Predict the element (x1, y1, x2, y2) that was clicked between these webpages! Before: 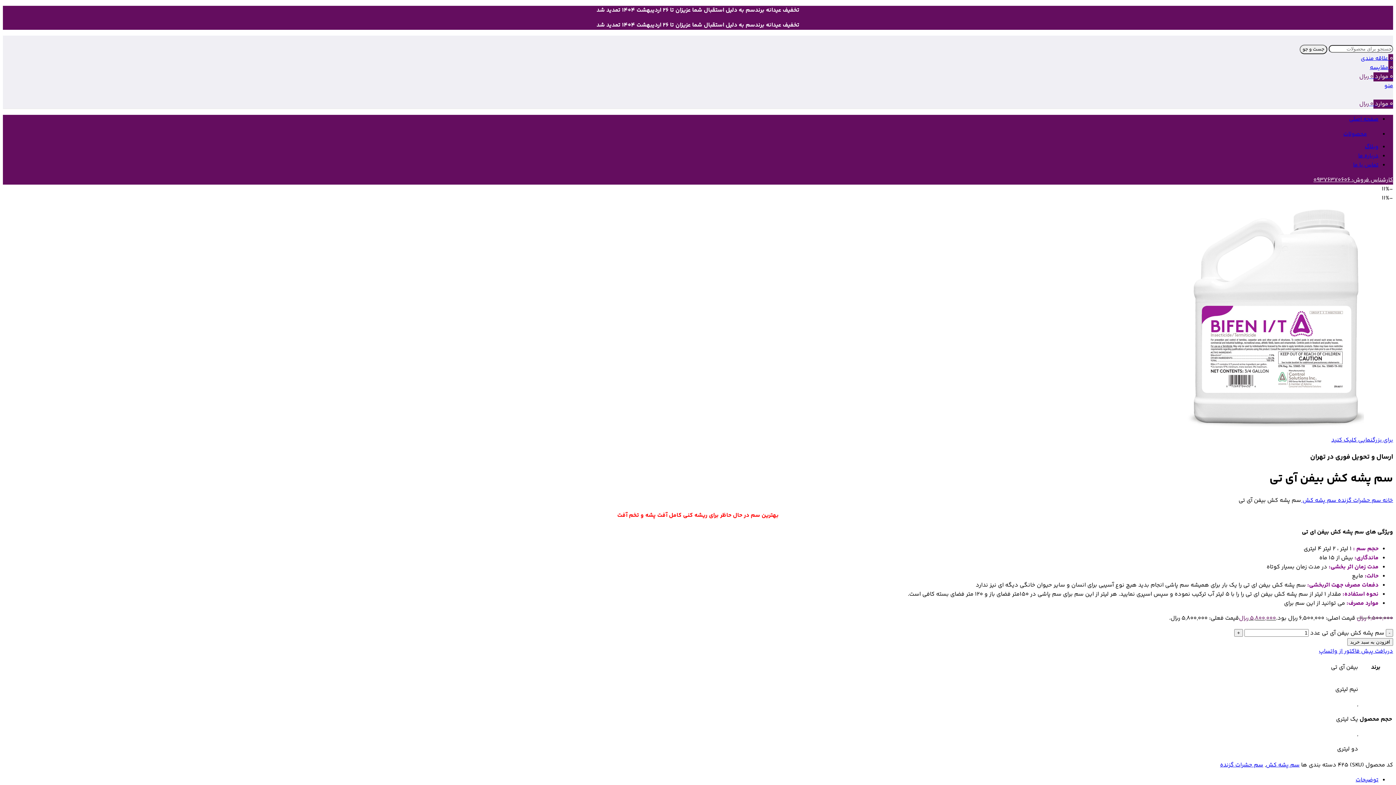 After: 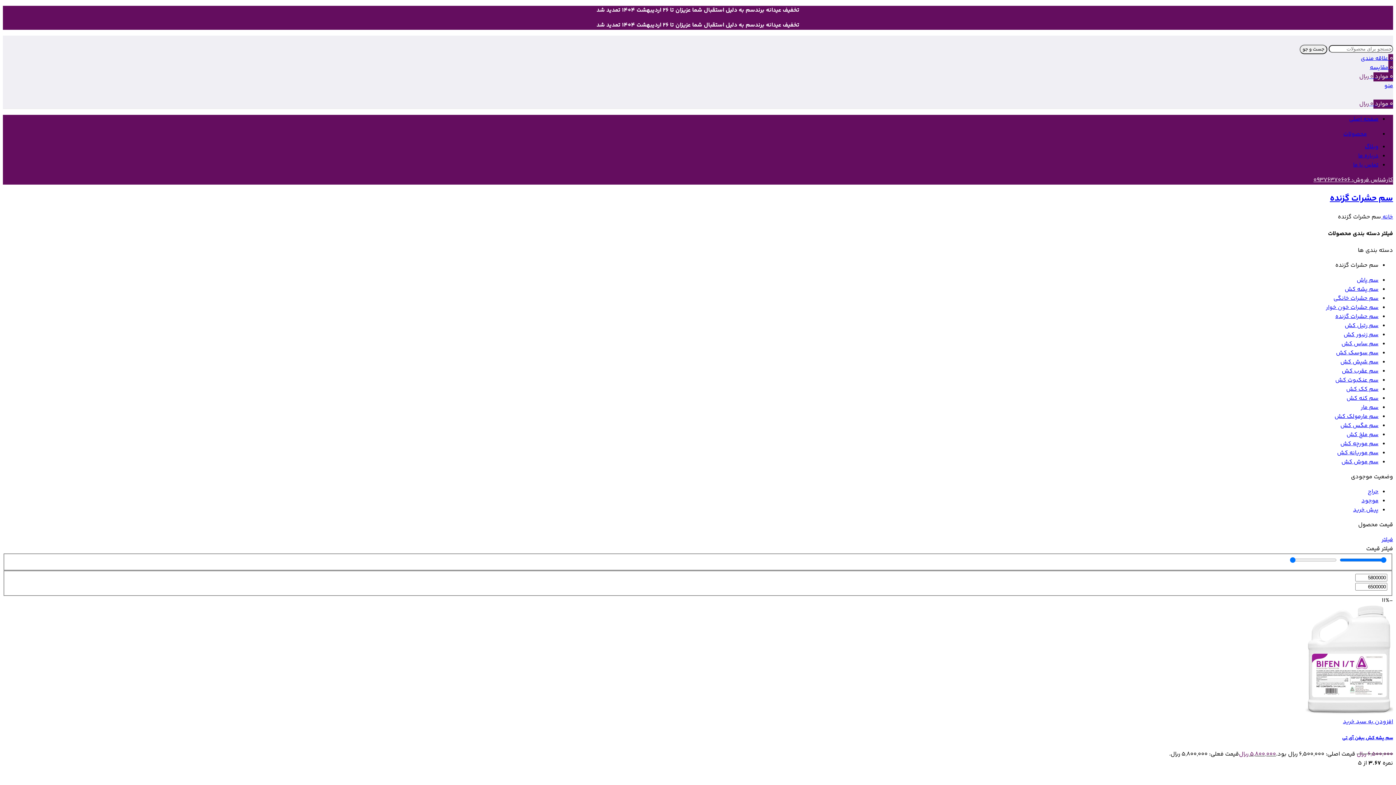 Action: label: سم حشرات گزنده bbox: (1220, 761, 1263, 770)